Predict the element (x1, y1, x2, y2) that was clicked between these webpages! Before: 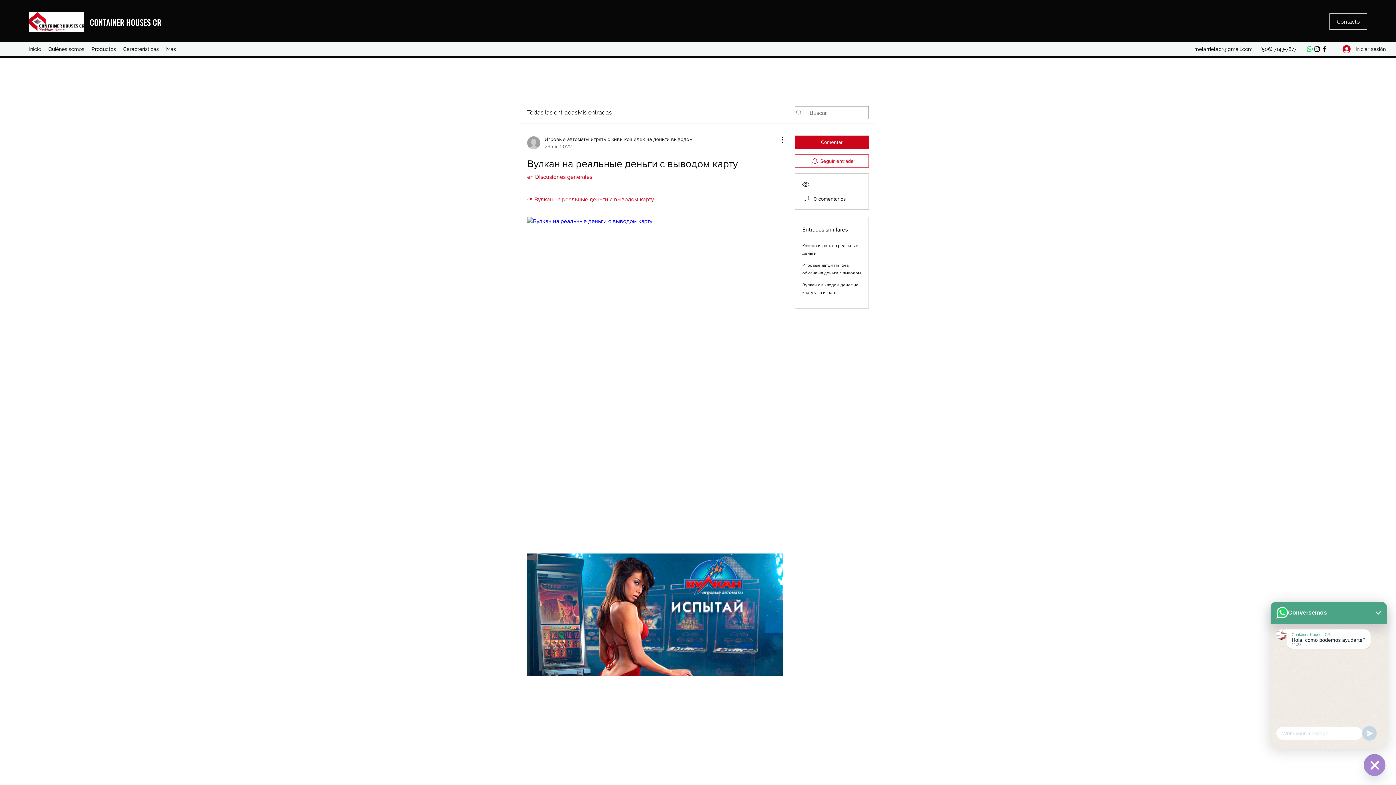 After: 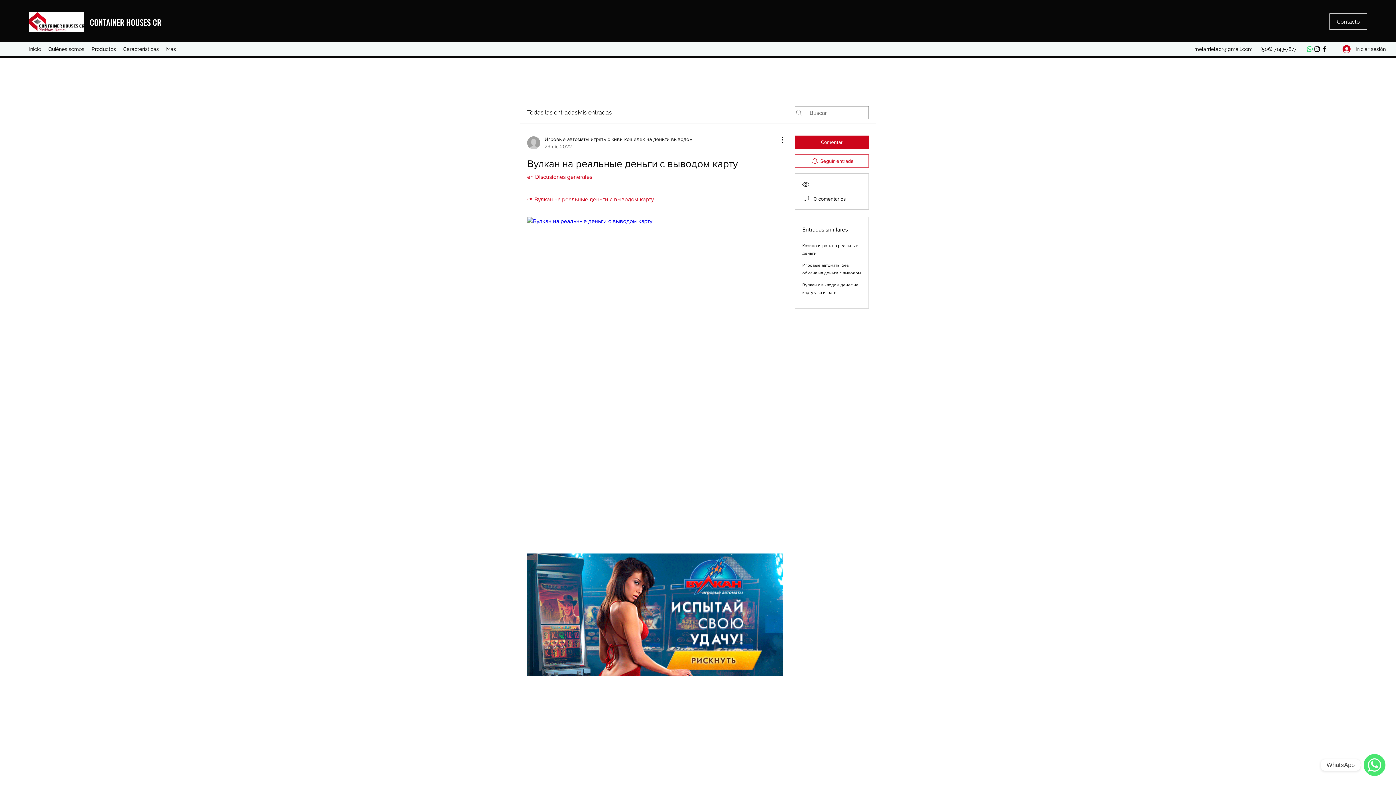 Action: bbox: (1364, 754, 1385, 776) label: WhatsApp